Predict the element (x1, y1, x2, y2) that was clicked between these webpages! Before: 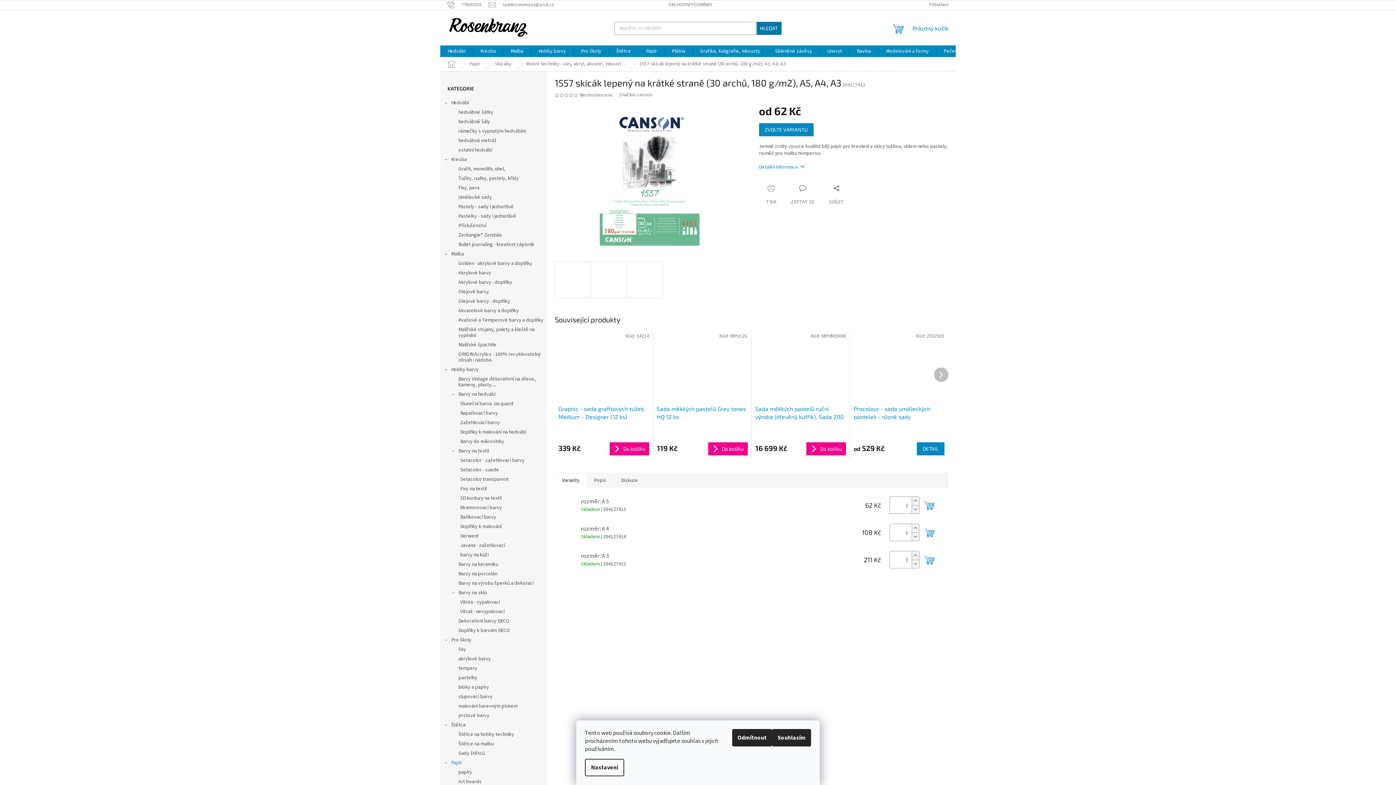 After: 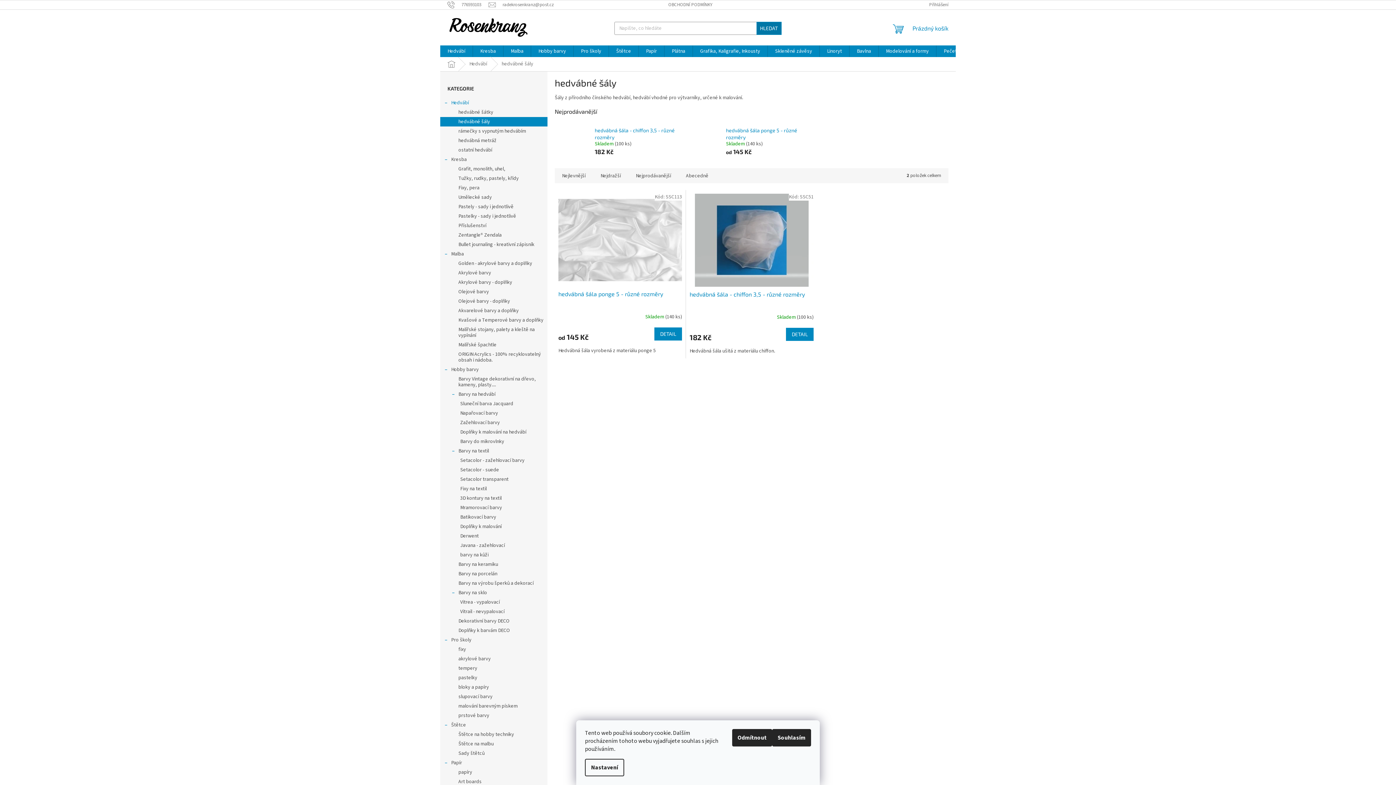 Action: bbox: (440, 117, 547, 126) label: hedvábné šály